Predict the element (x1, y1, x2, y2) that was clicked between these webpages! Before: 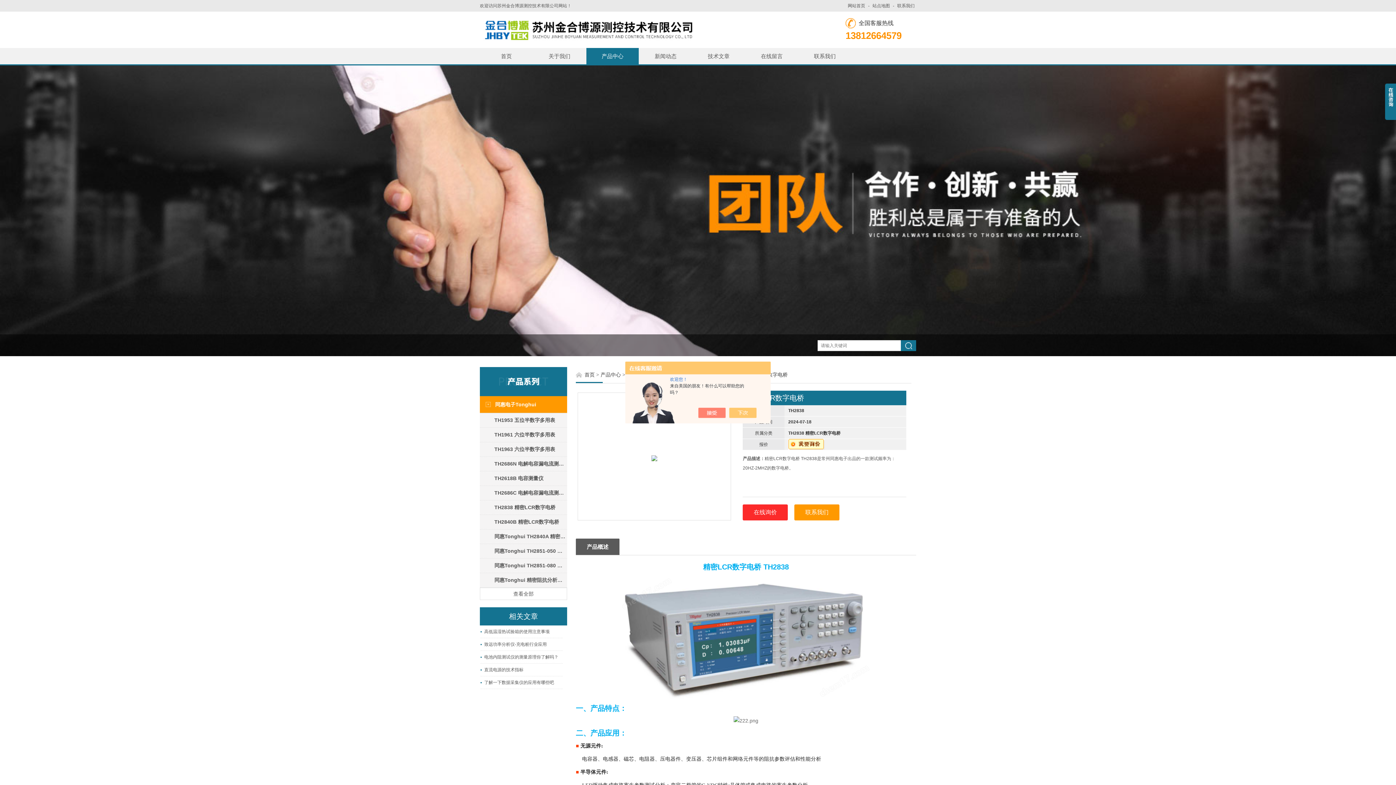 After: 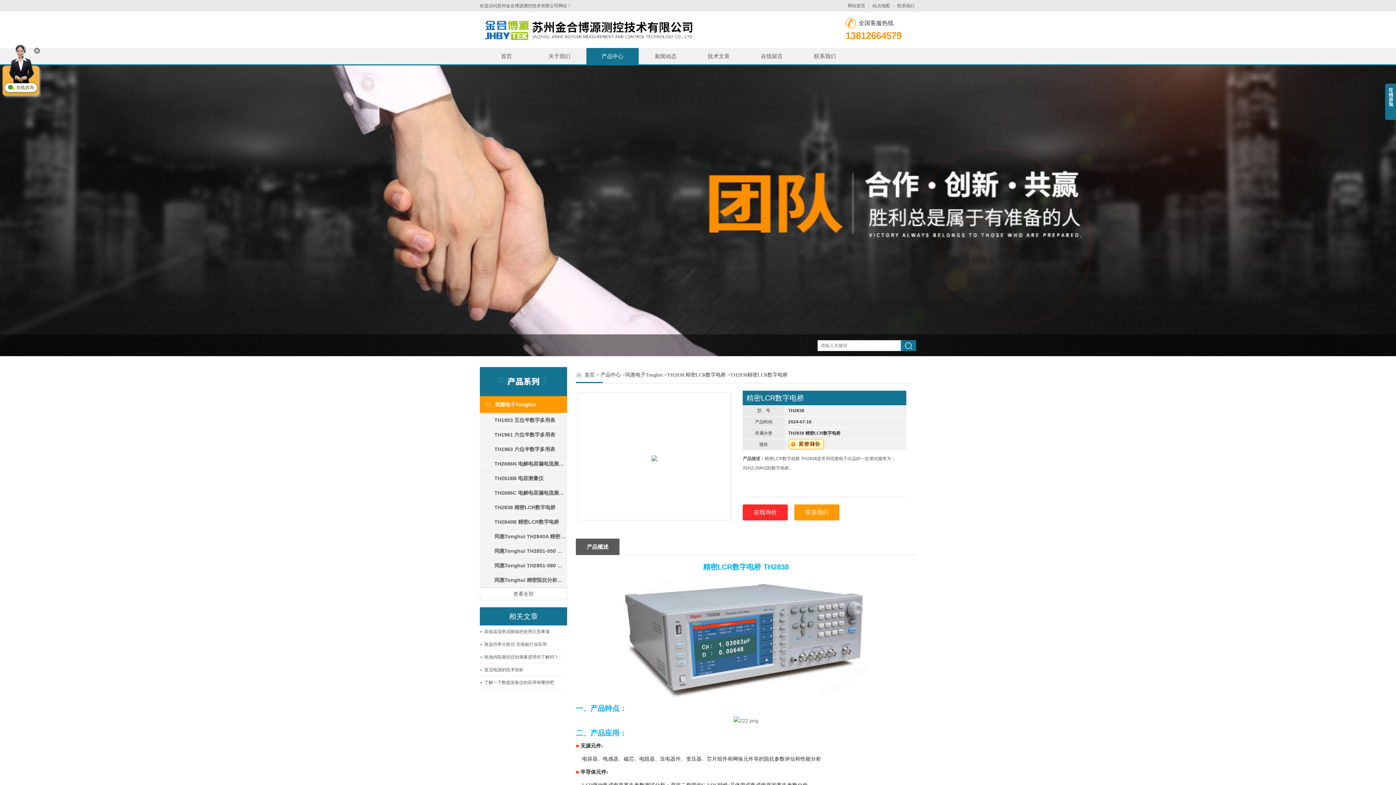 Action: bbox: (736, 408, 764, 418)